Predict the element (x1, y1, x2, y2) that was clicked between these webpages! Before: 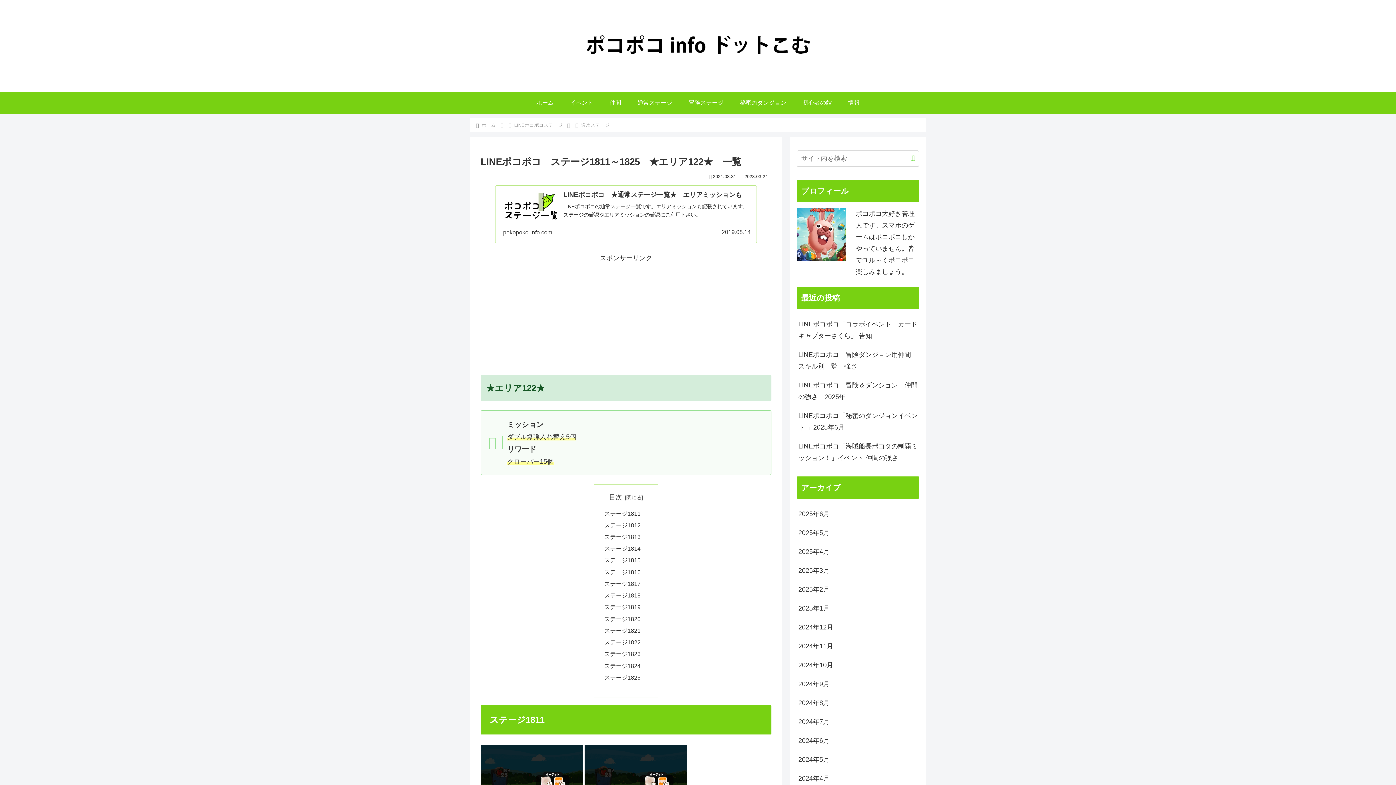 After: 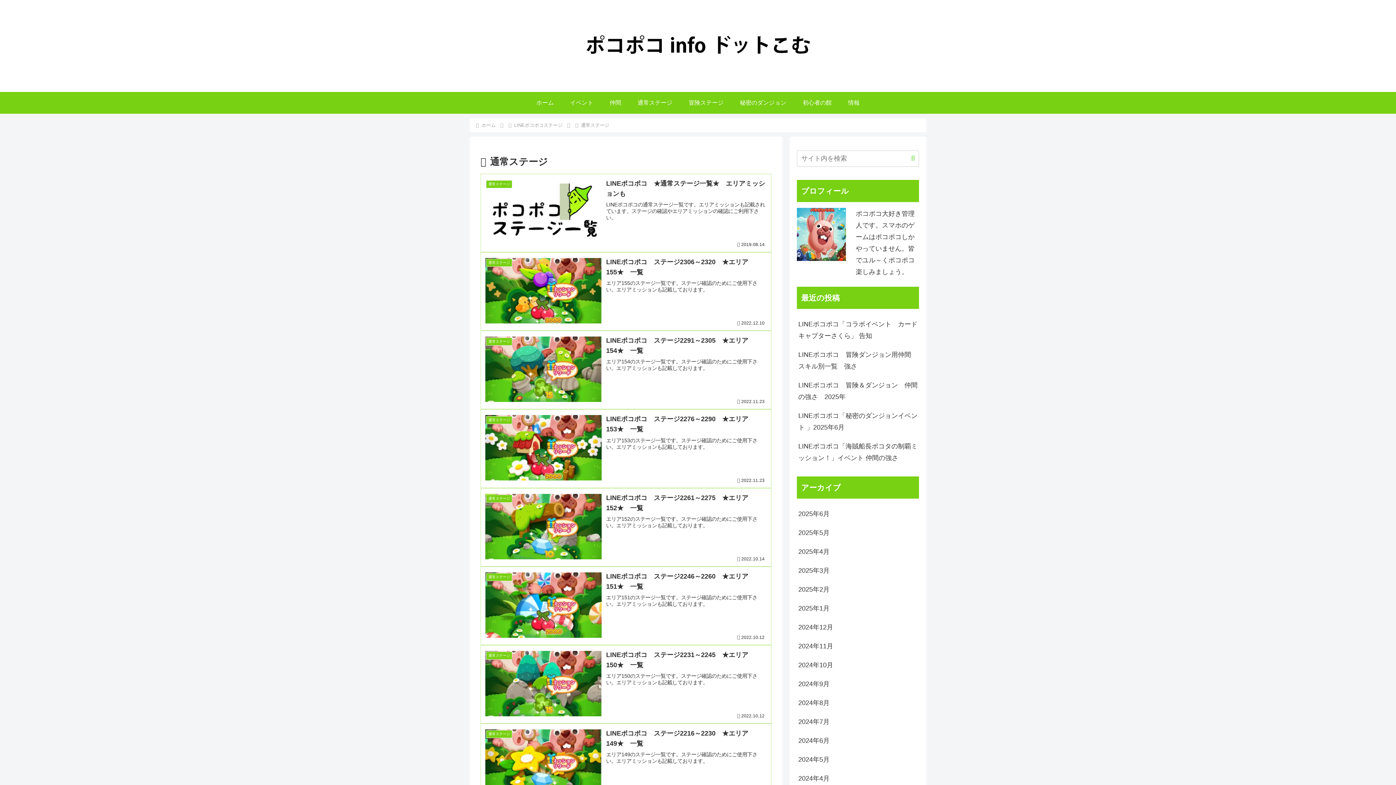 Action: bbox: (580, 122, 610, 127) label: 通常ステージ